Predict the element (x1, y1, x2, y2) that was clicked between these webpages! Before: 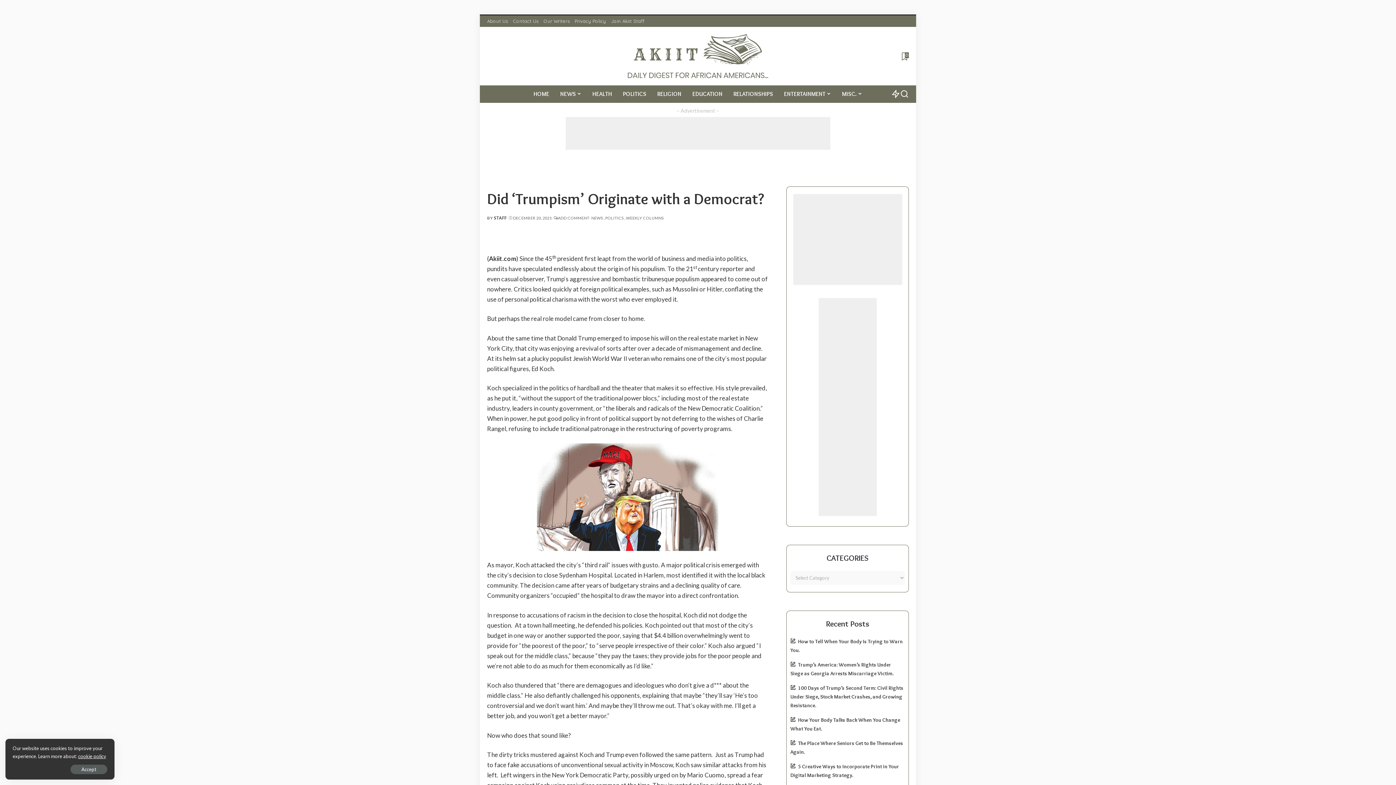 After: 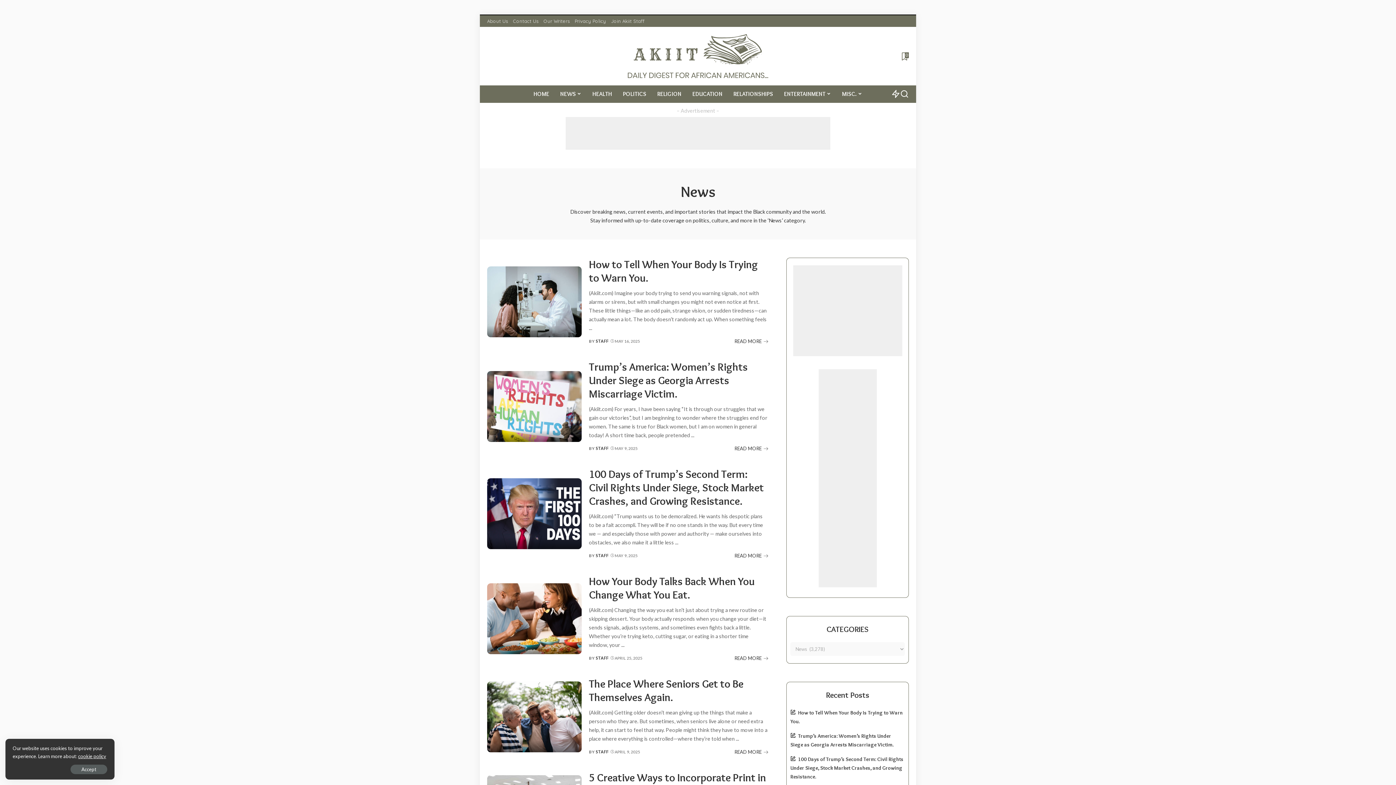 Action: label: NEWS bbox: (554, 85, 587, 103)